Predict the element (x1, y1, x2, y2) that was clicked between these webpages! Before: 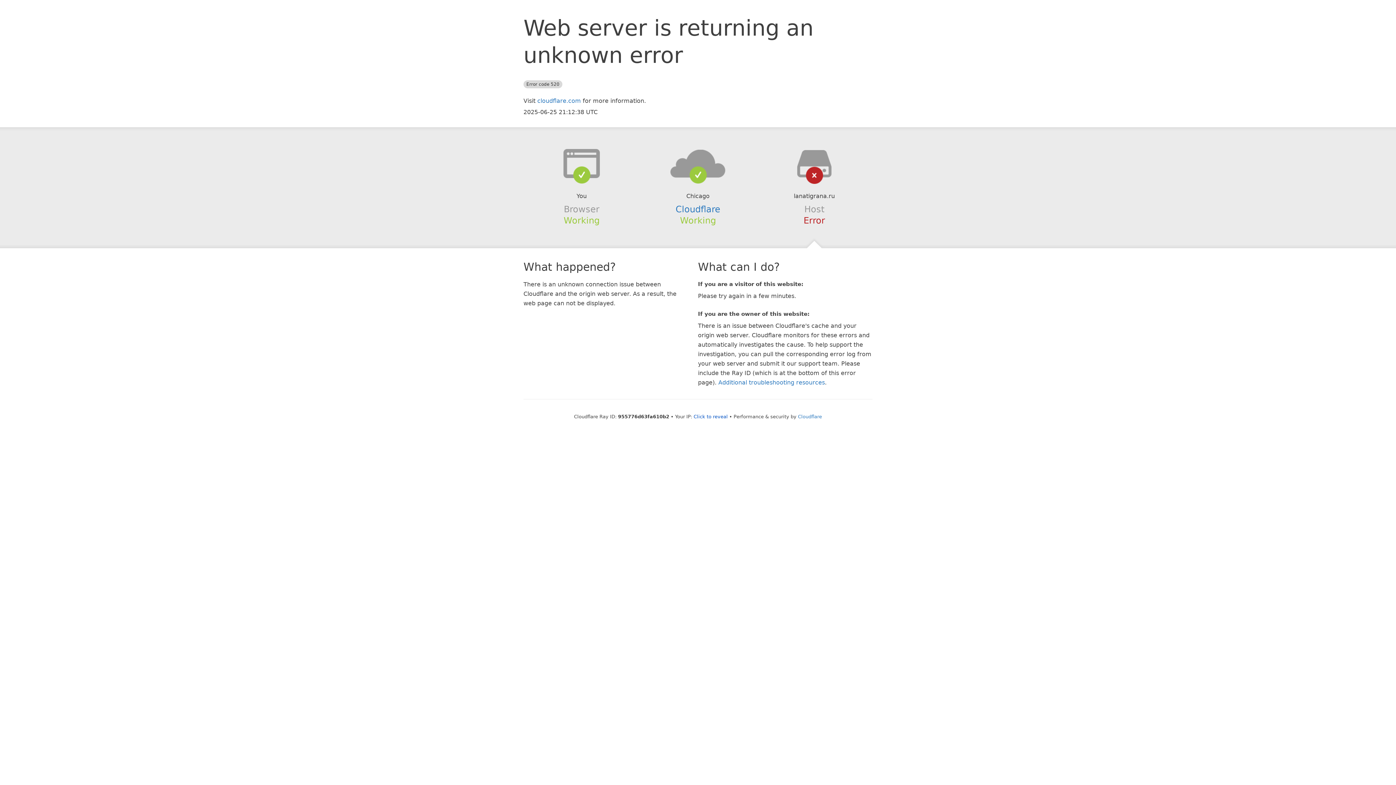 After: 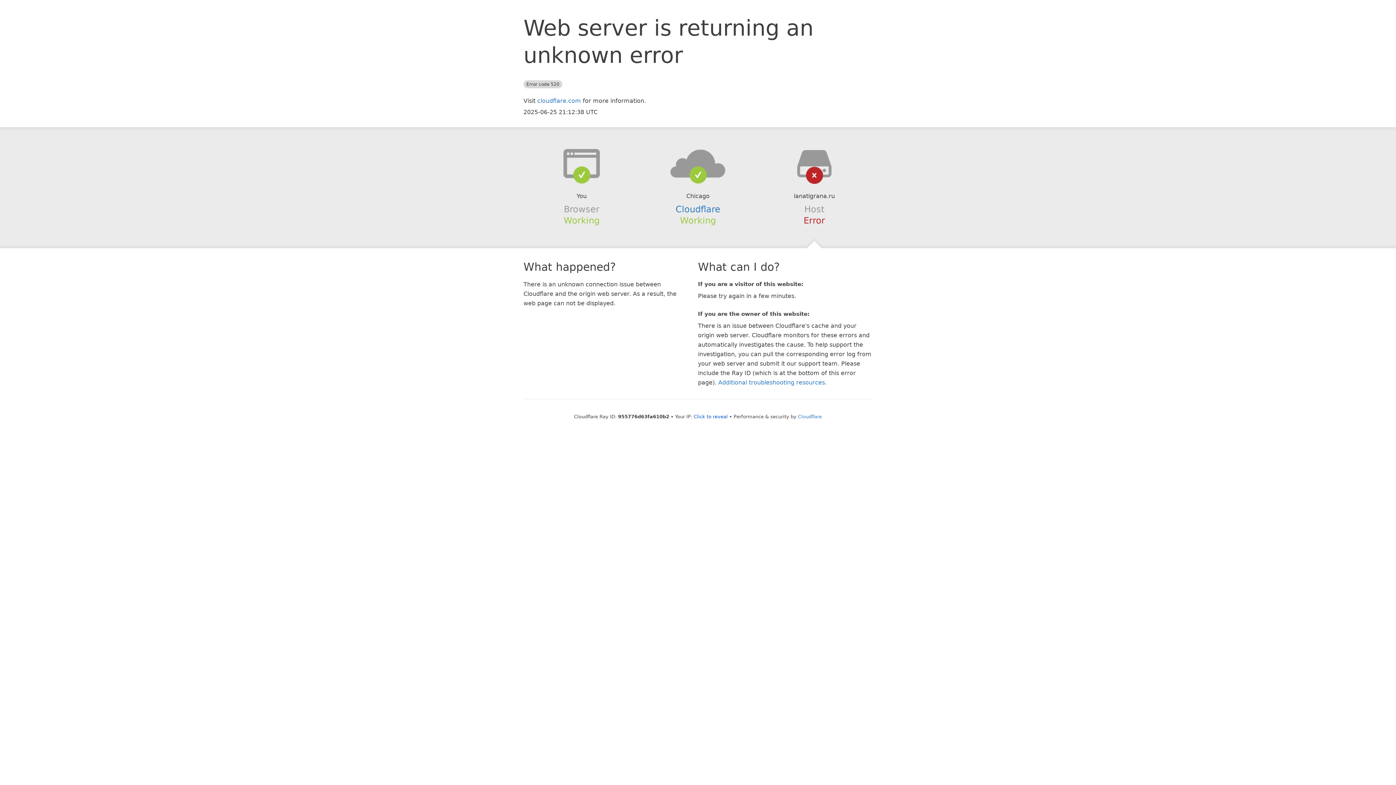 Action: bbox: (639, 148, 756, 178)